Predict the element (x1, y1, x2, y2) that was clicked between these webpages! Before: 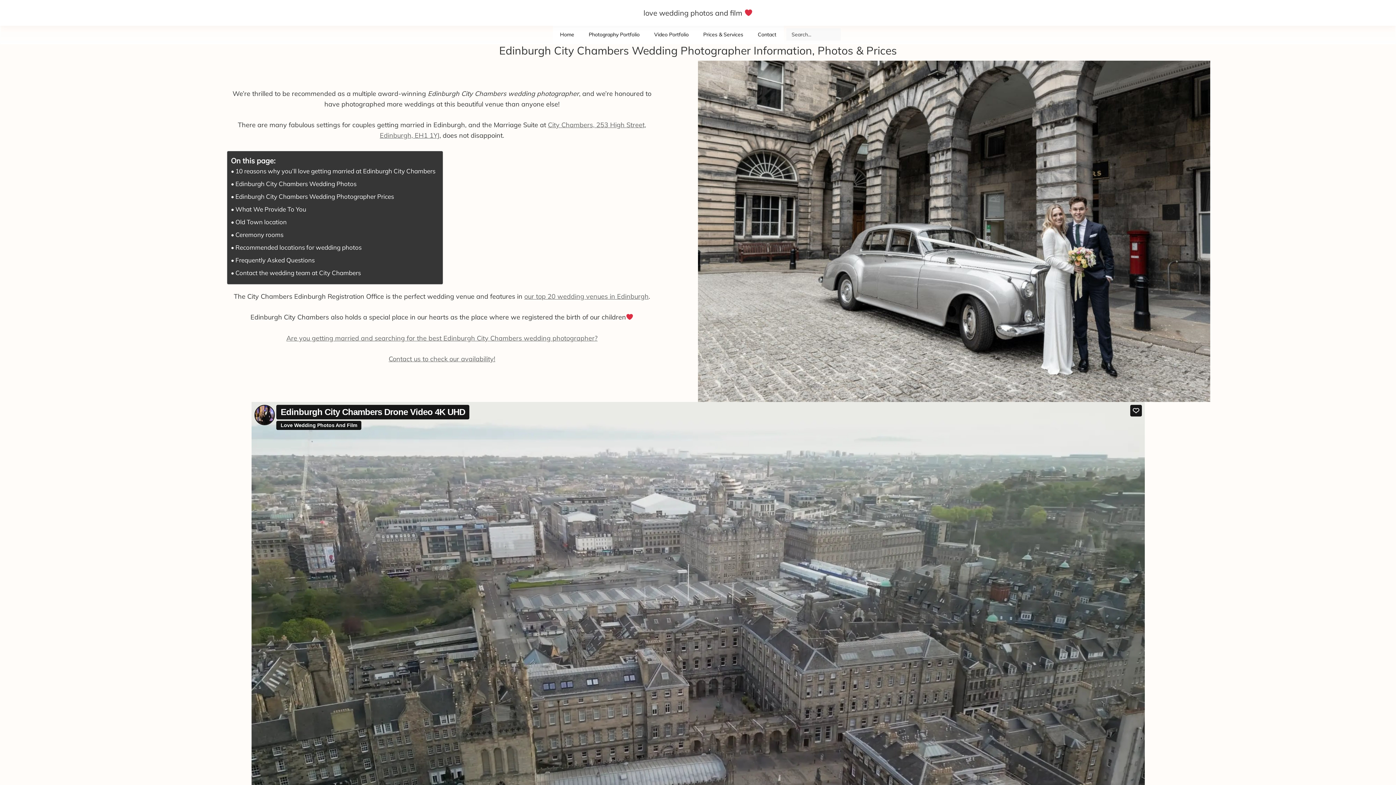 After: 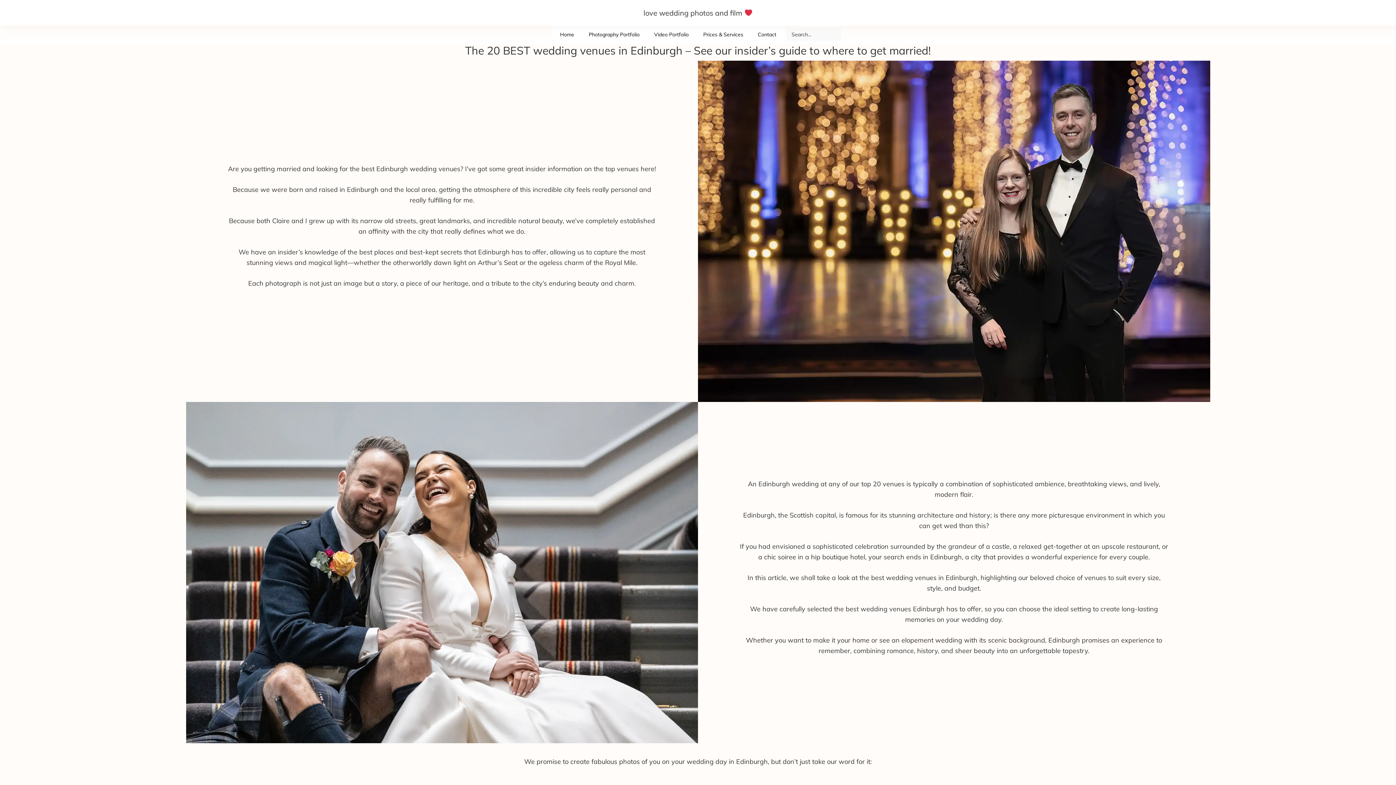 Action: bbox: (524, 292, 648, 300) label: our top 20 wedding venues in Edinburgh